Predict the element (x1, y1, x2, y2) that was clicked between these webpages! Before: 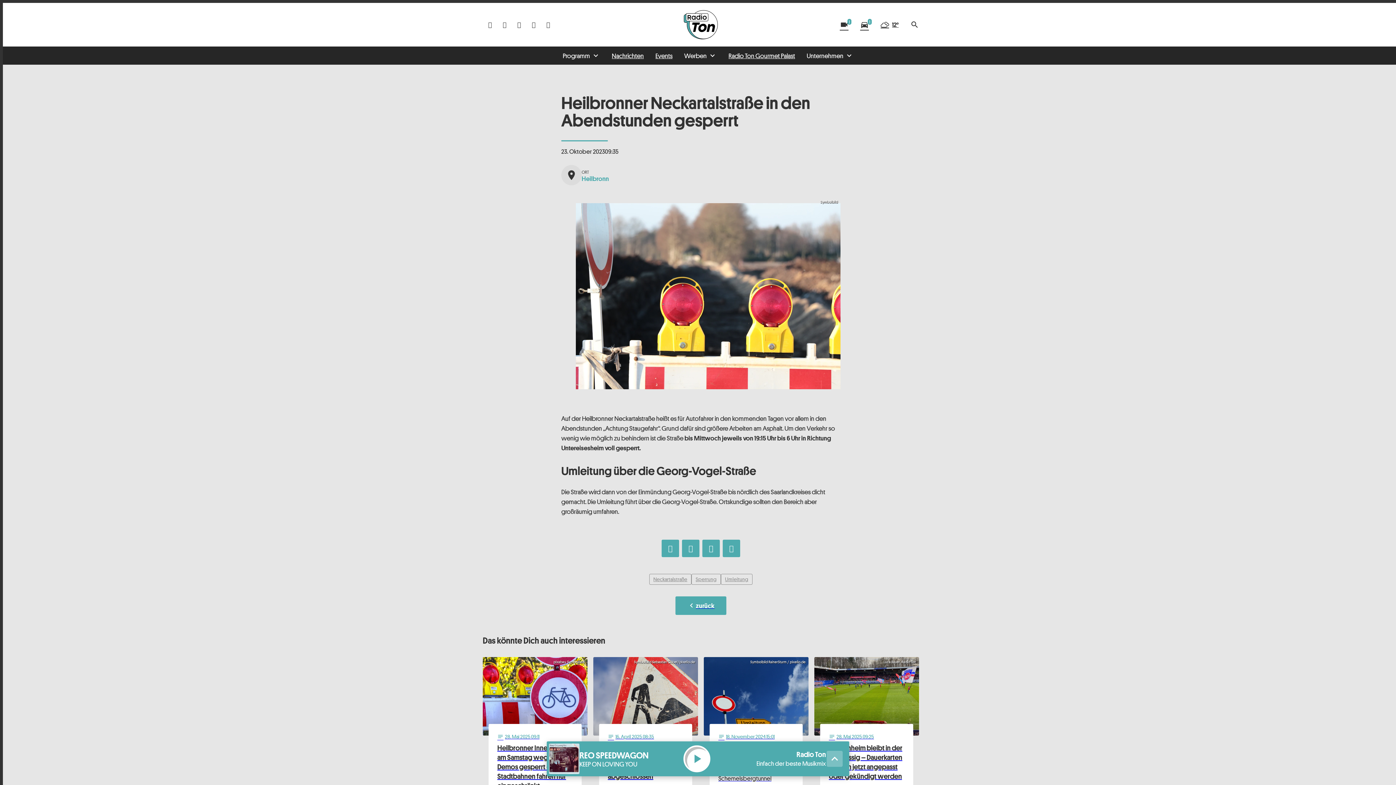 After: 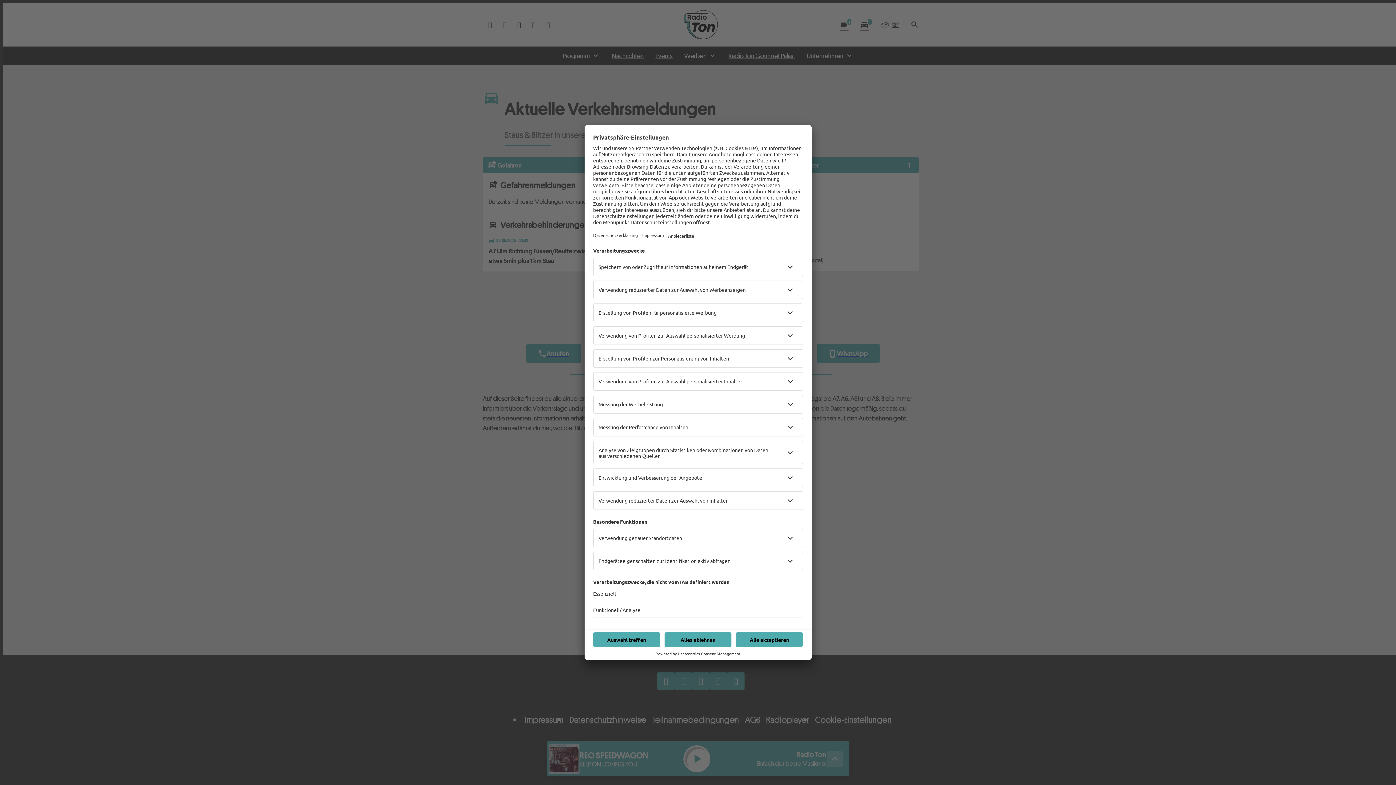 Action: label: videocam
1 bbox: (840, 20, 848, 29)